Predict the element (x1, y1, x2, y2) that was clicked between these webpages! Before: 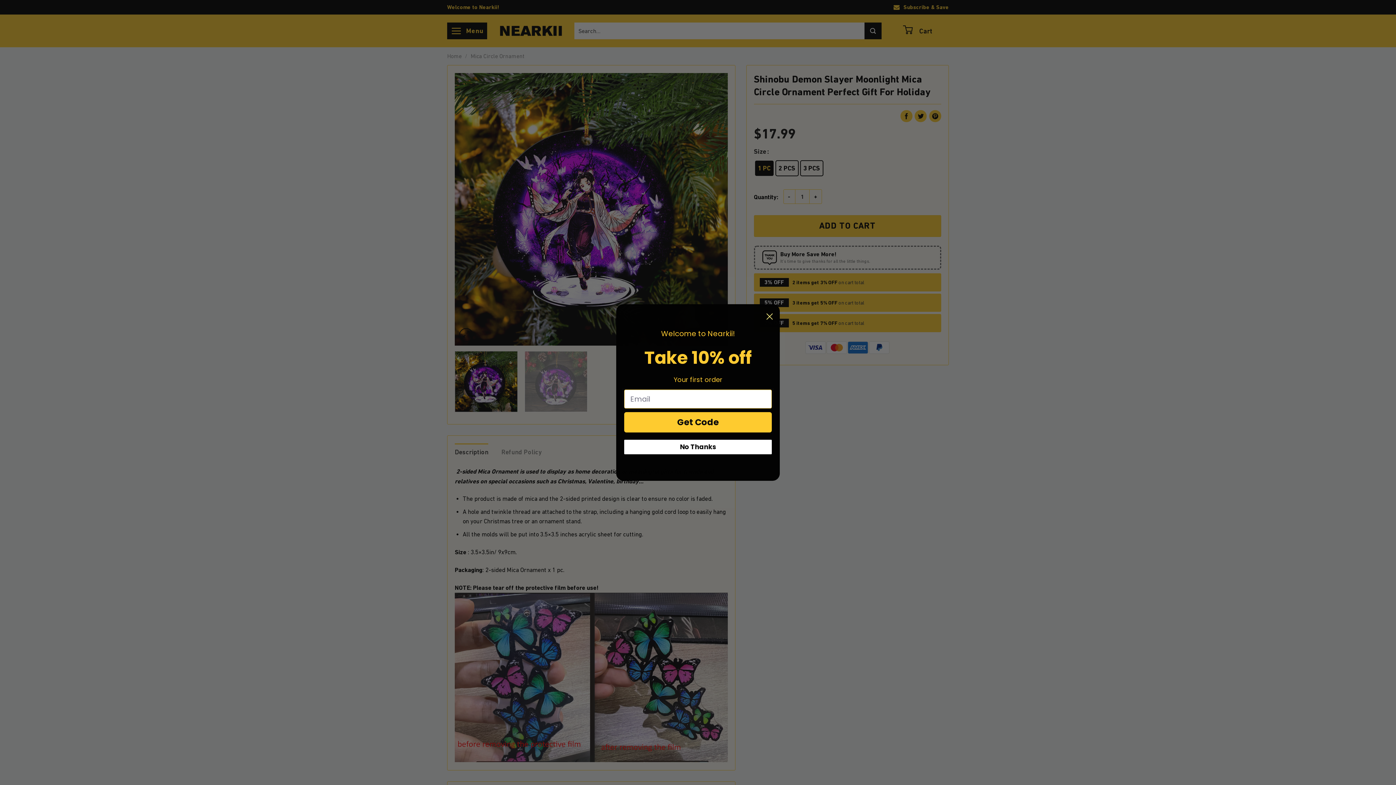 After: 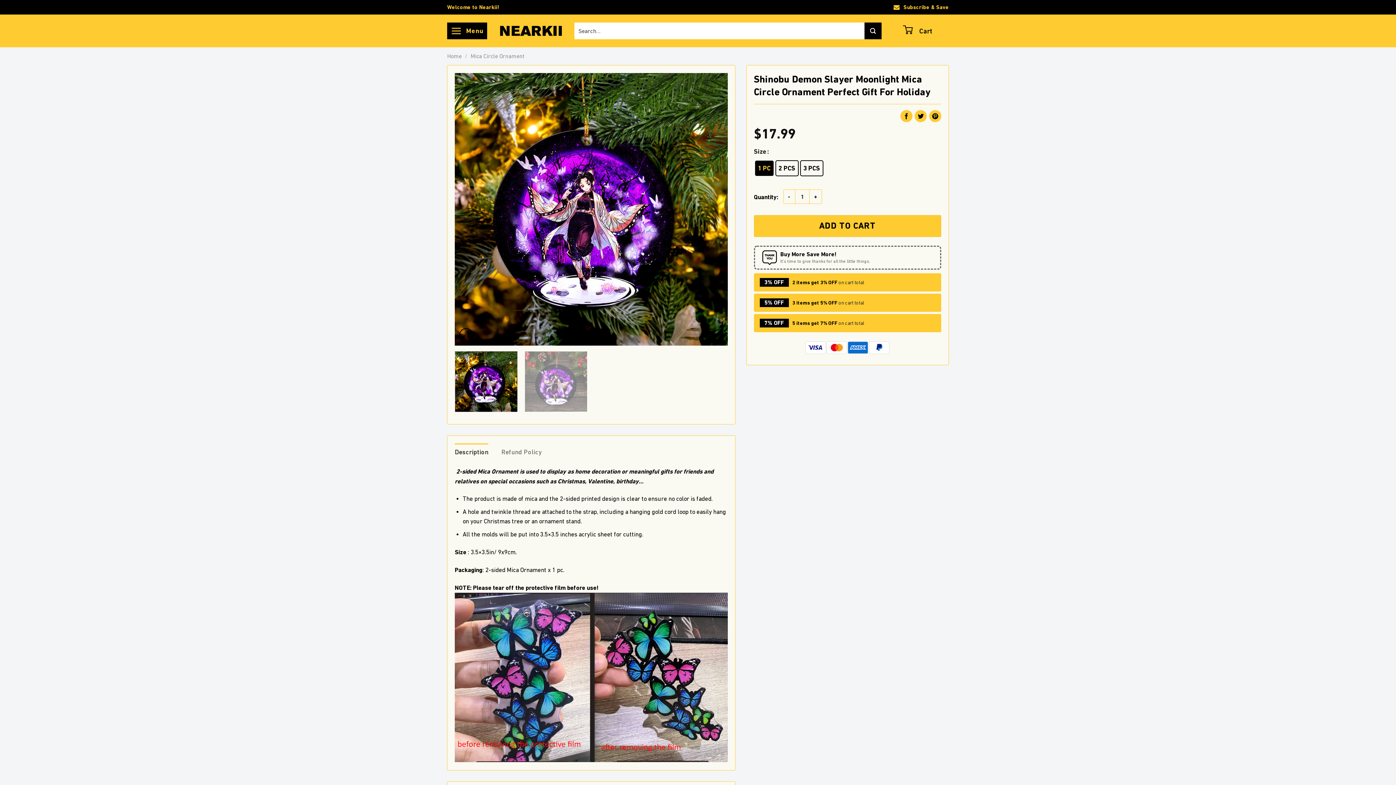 Action: bbox: (762, 328, 776, 342) label: Close dialog